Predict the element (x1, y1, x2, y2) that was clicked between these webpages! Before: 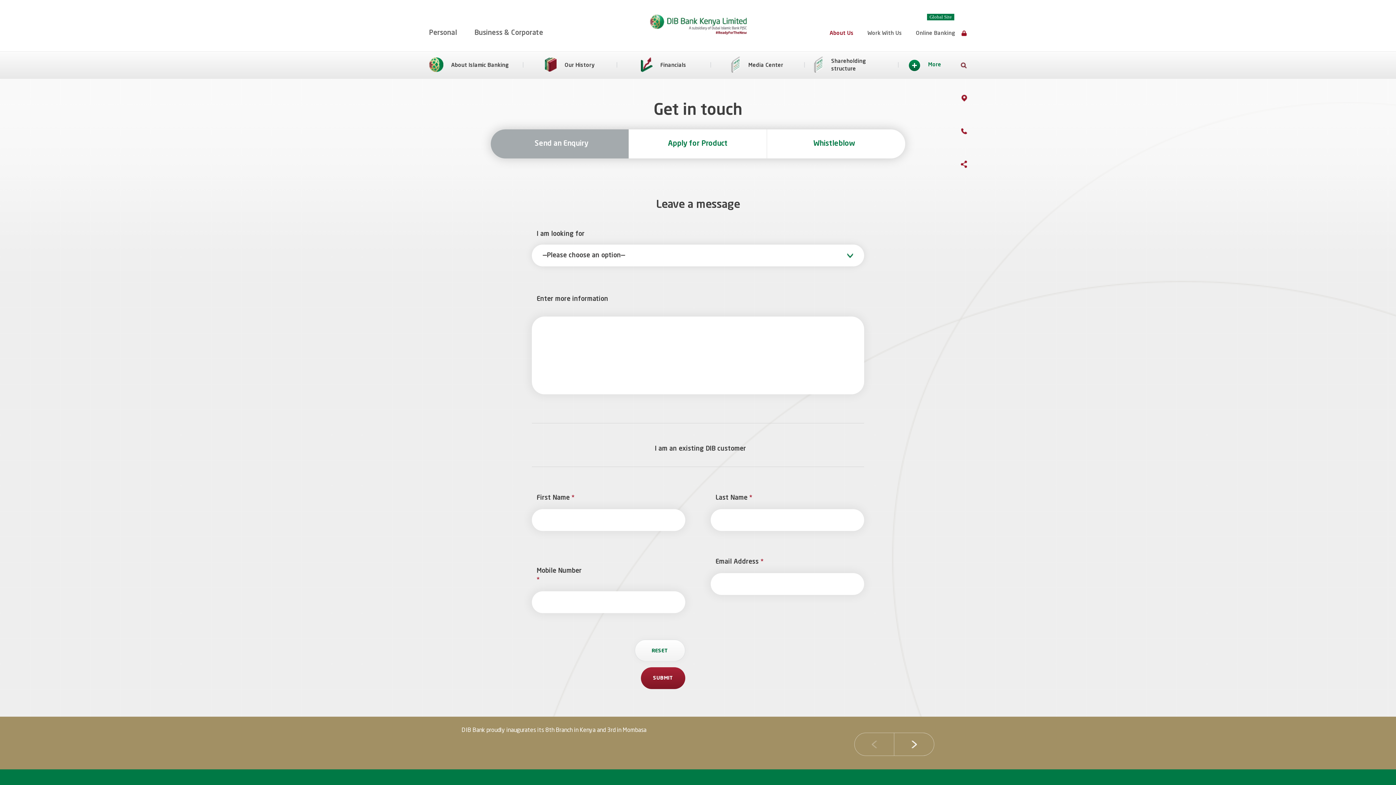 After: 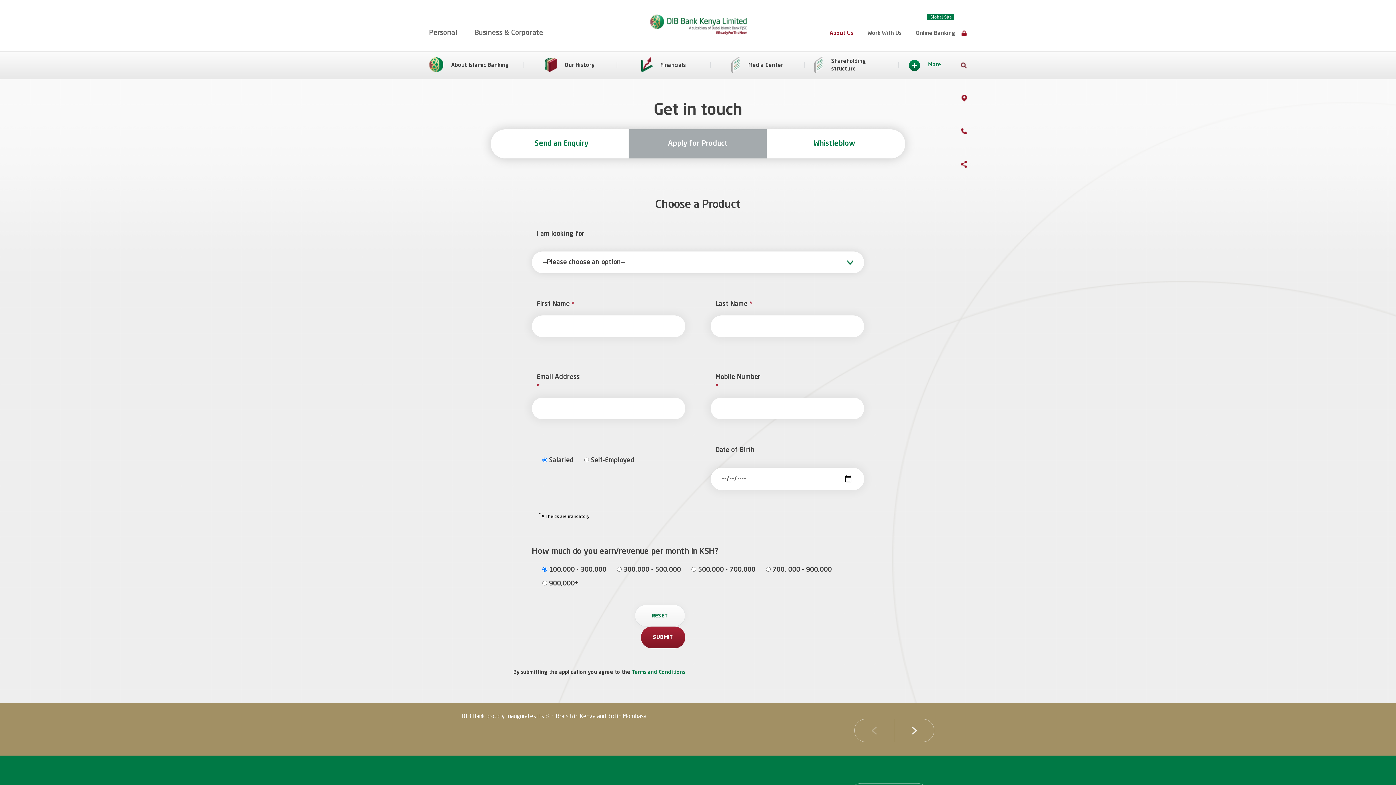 Action: label: Apply for Product bbox: (629, 129, 767, 158)